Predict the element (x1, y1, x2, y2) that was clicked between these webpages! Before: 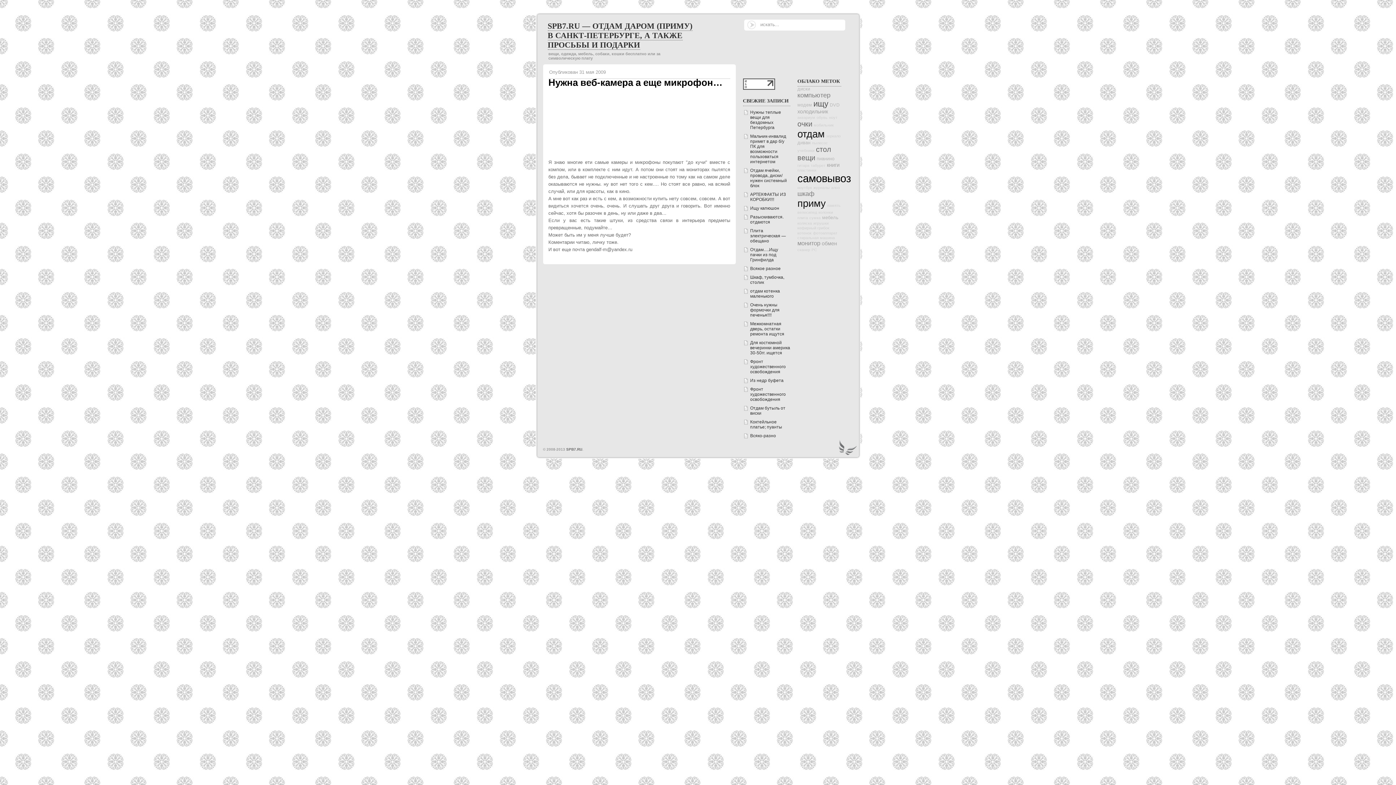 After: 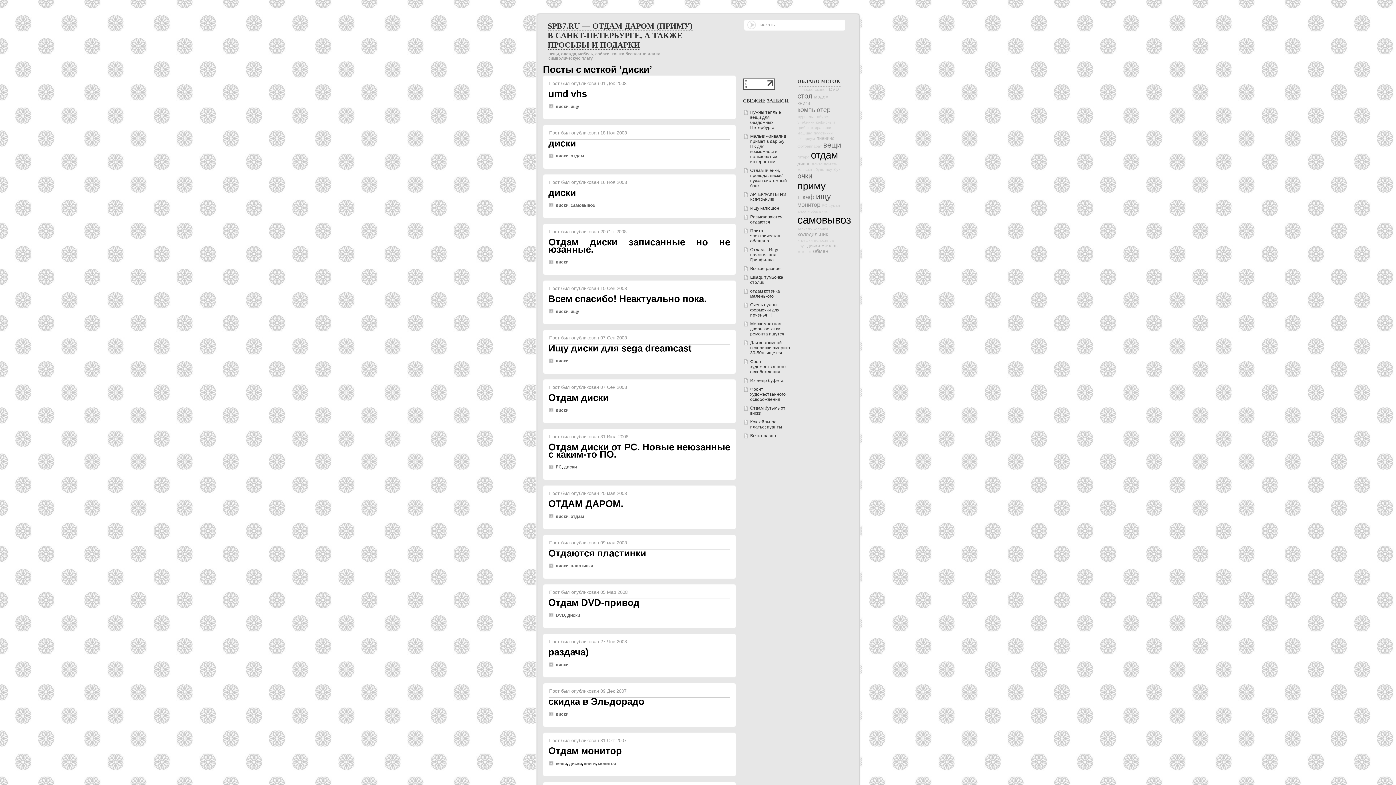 Action: label: диски bbox: (797, 86, 810, 91)